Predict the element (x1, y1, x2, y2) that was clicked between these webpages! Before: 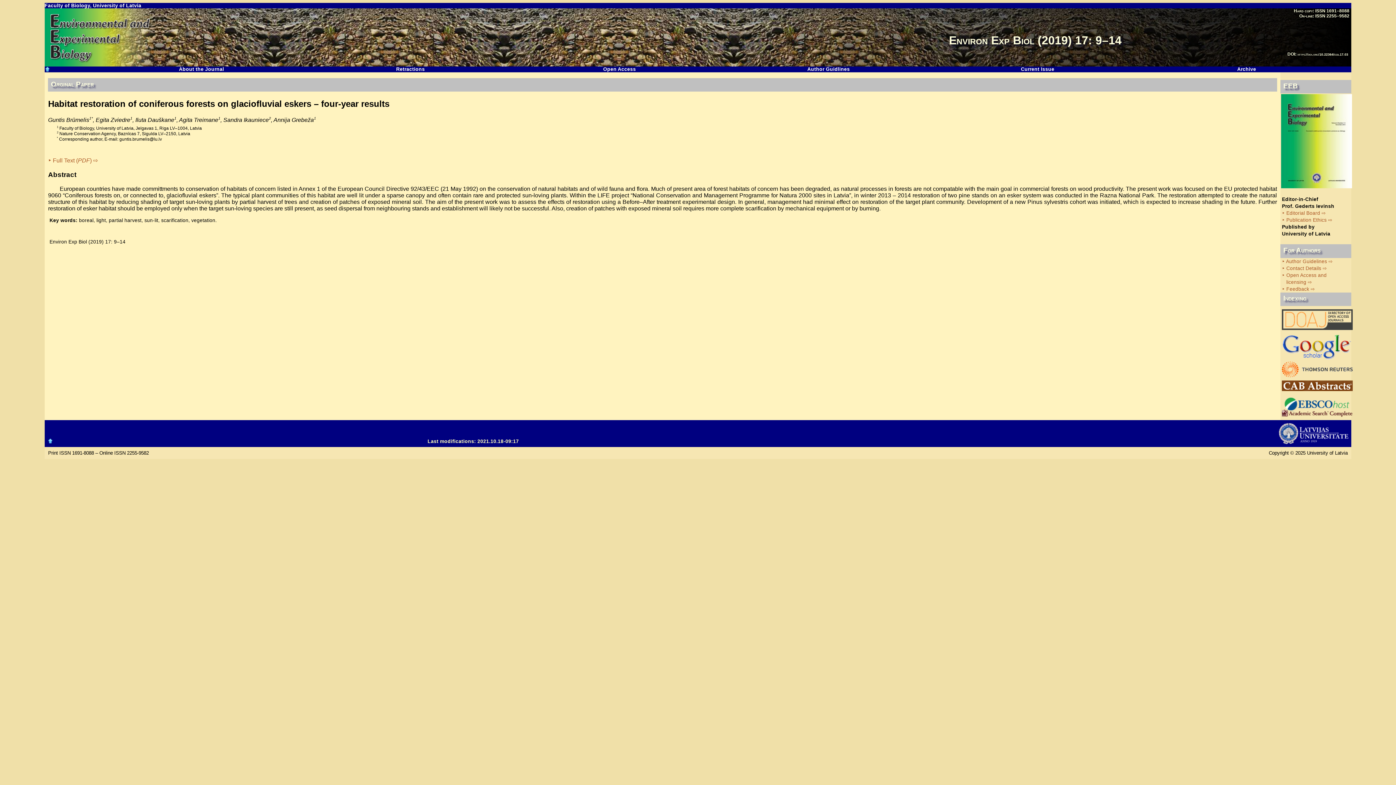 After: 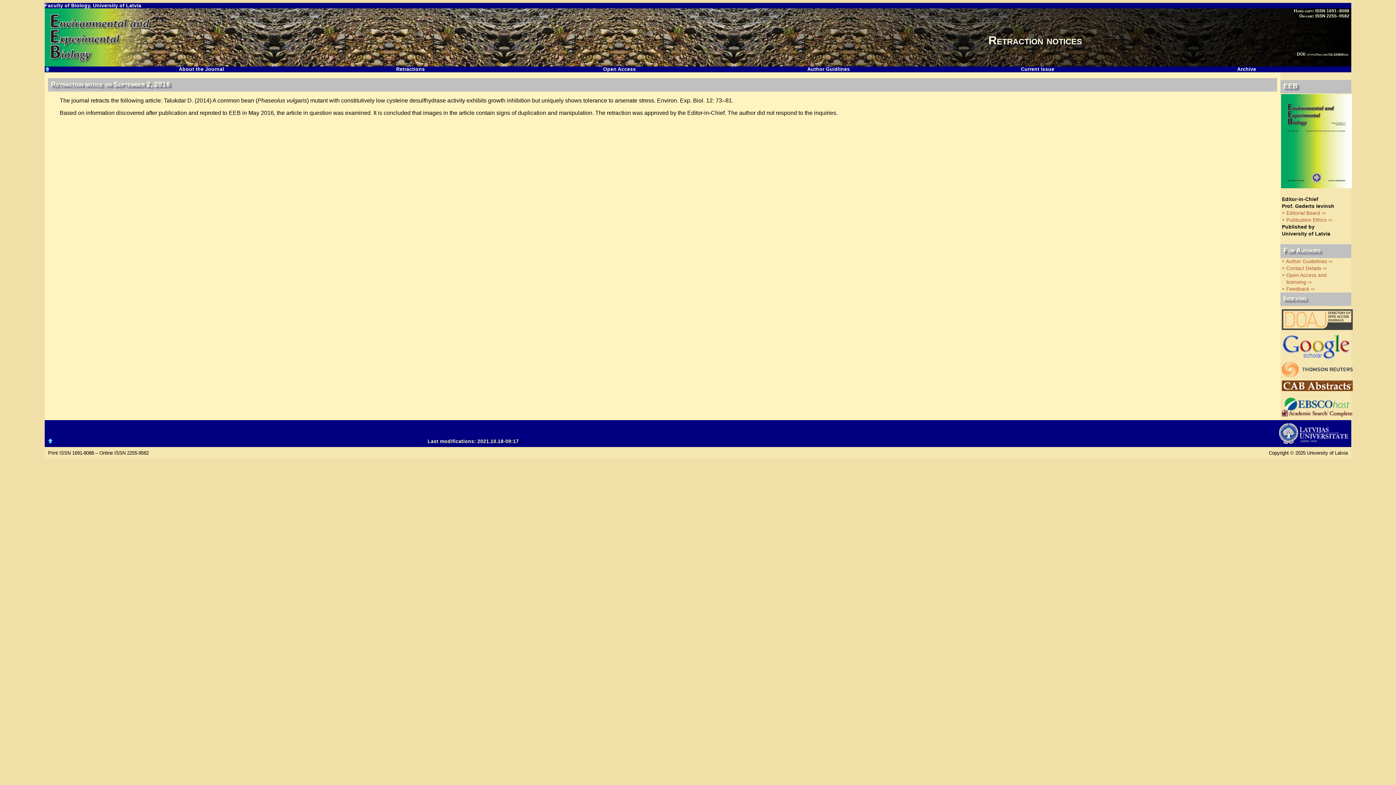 Action: bbox: (306, 66, 515, 72) label: Retractions